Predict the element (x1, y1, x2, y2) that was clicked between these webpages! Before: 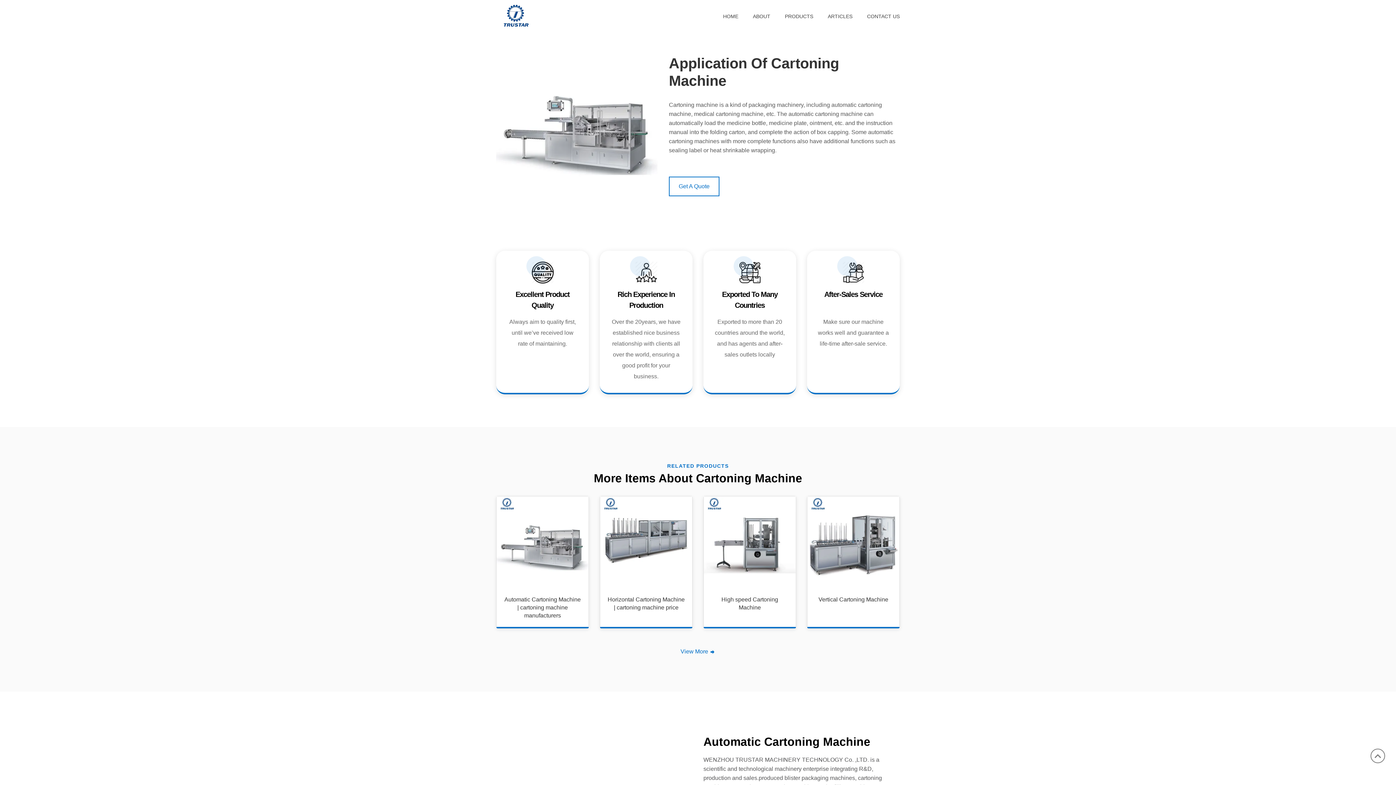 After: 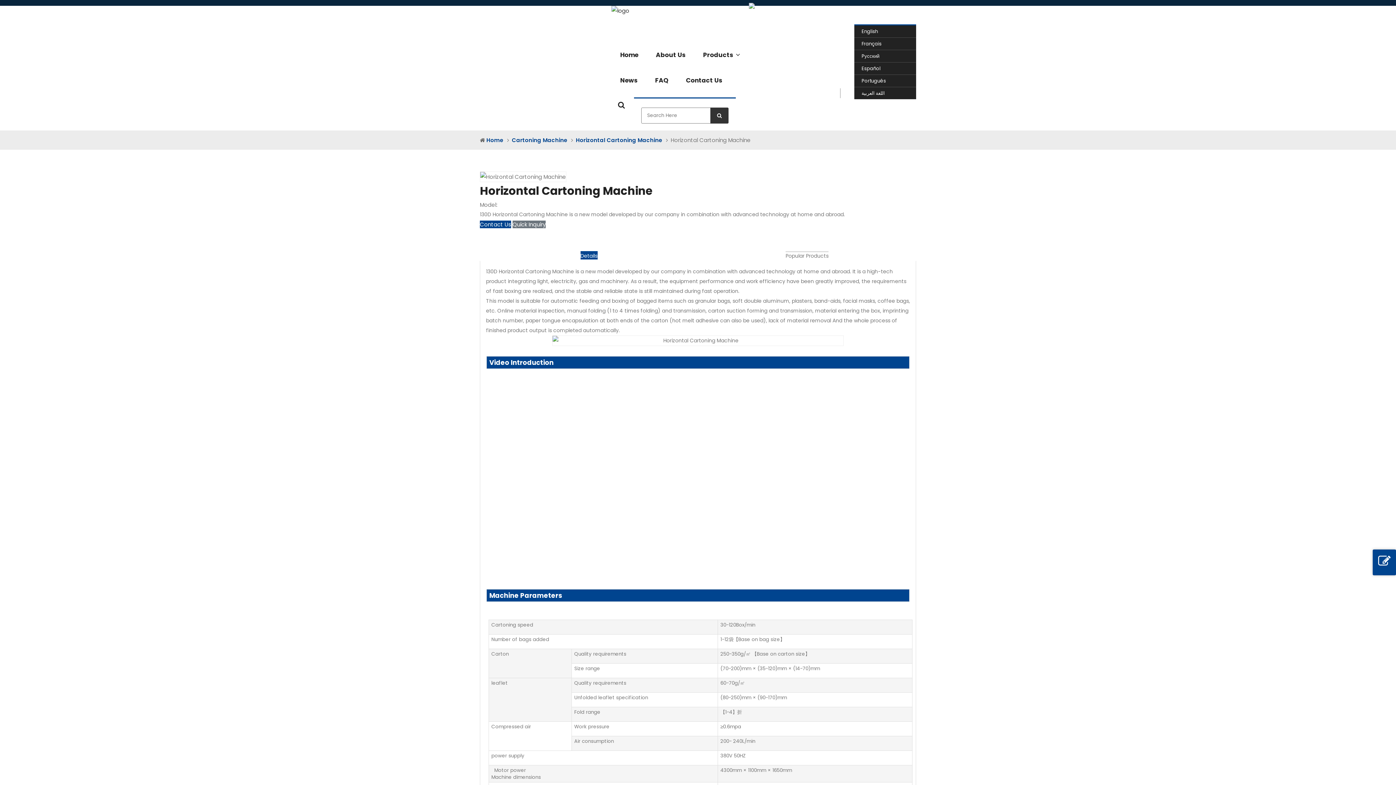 Action: bbox: (607, 596, 685, 612) label: Horizontal Cartoning Machine | cartoning machine price